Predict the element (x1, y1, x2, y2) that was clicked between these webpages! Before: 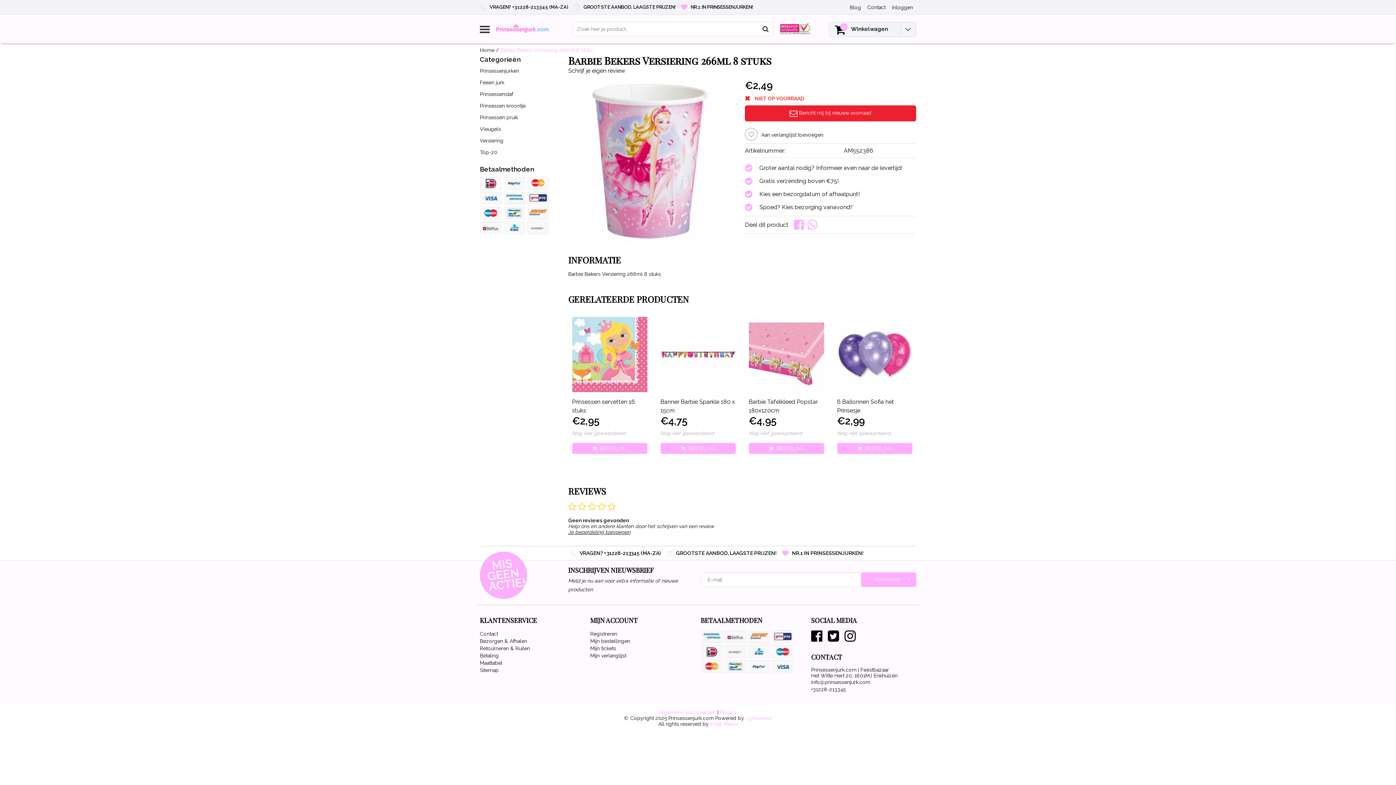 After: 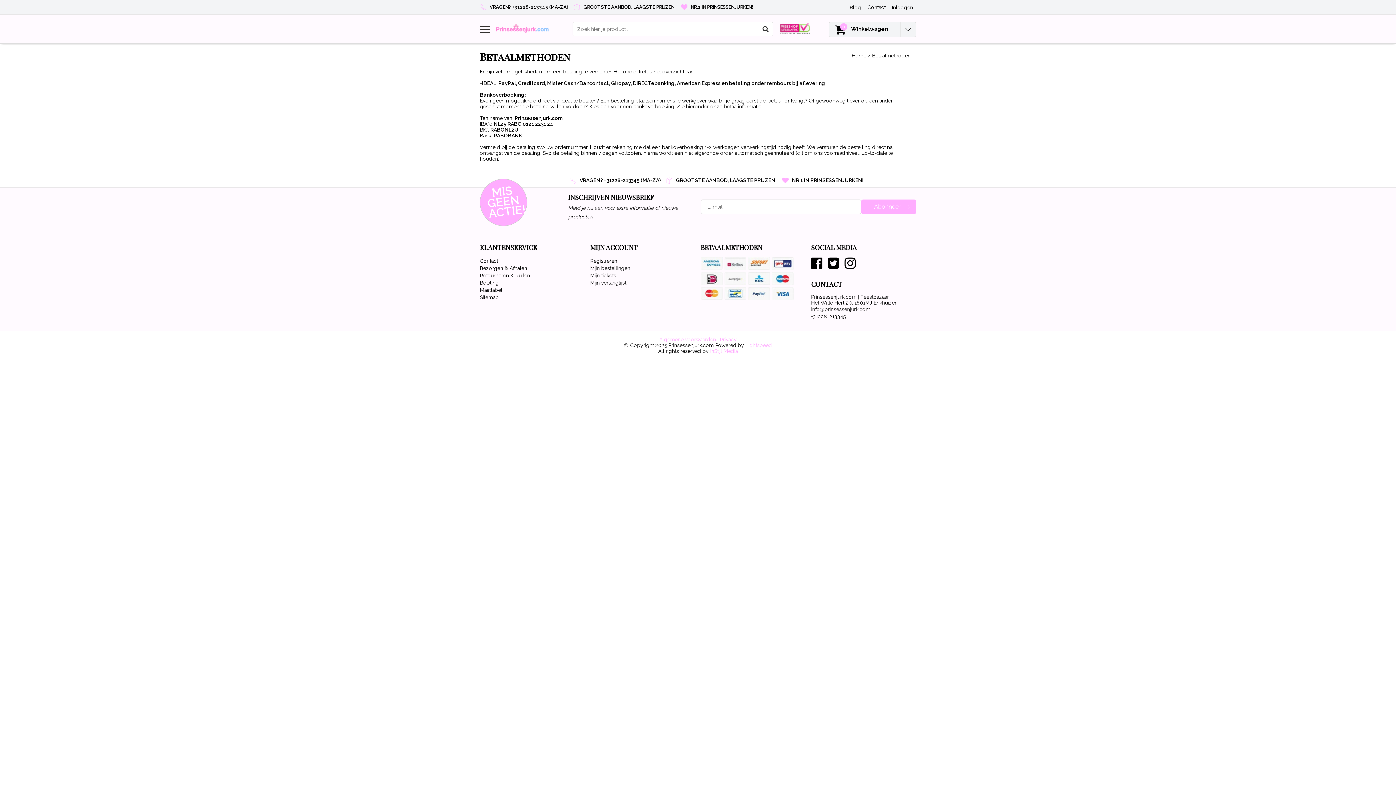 Action: bbox: (527, 221, 549, 234)